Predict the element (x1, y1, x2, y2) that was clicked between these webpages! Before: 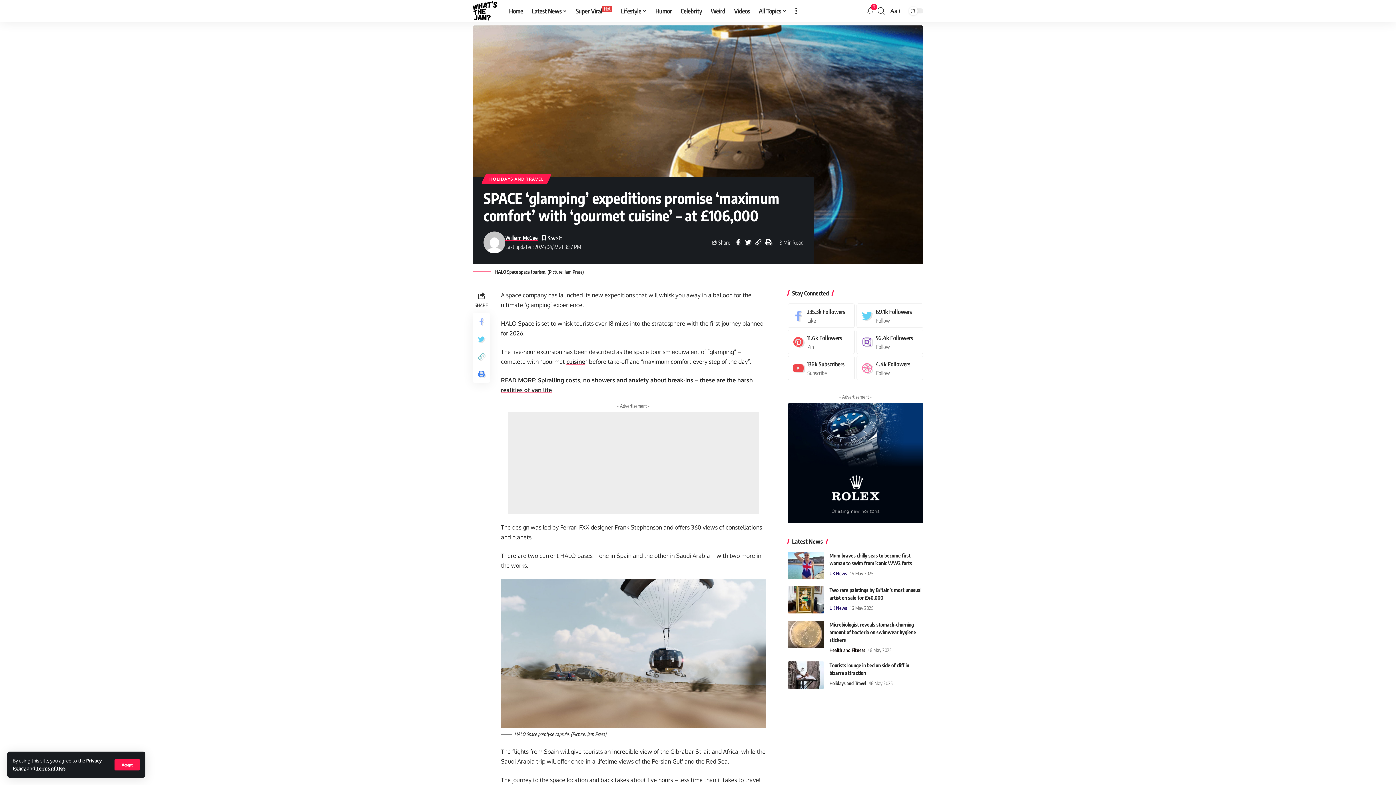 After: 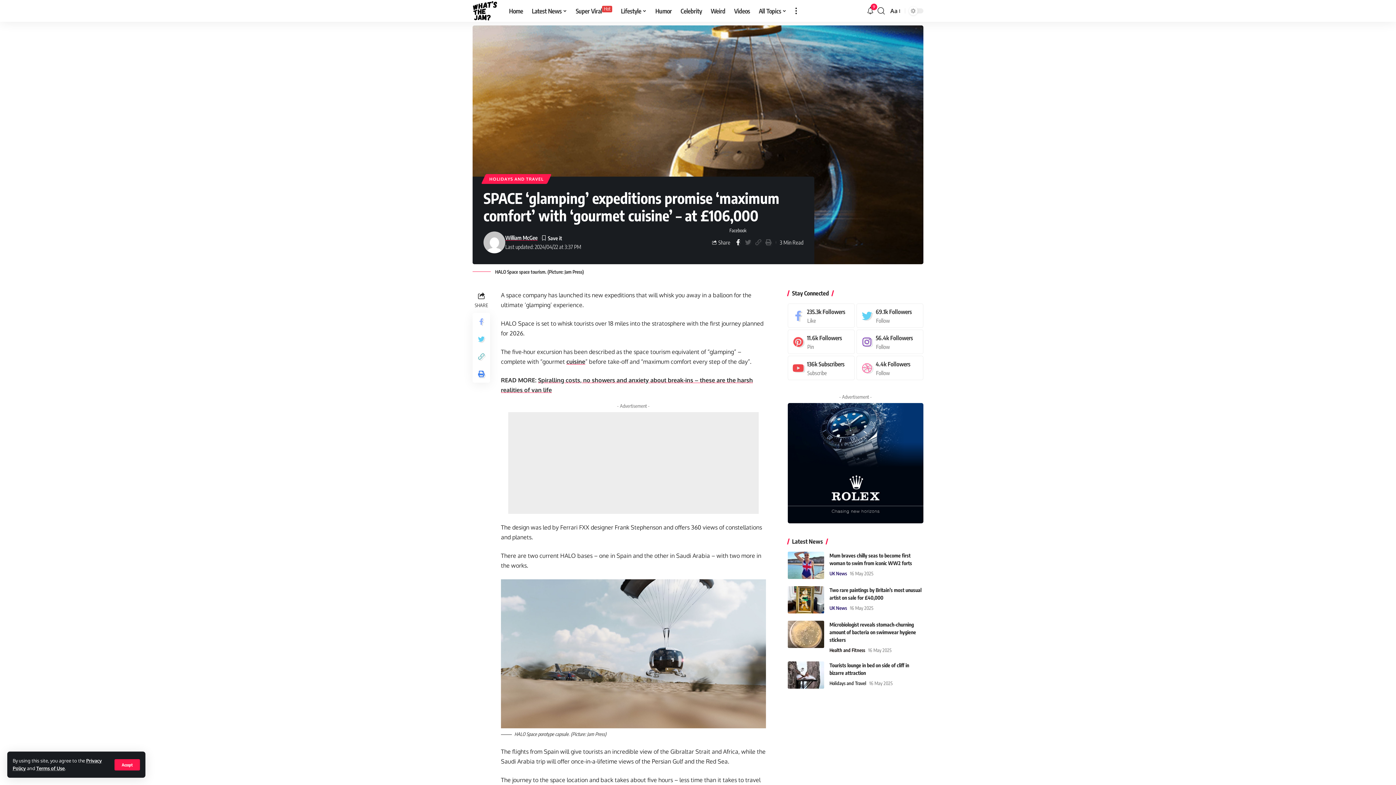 Action: bbox: (733, 237, 743, 247)